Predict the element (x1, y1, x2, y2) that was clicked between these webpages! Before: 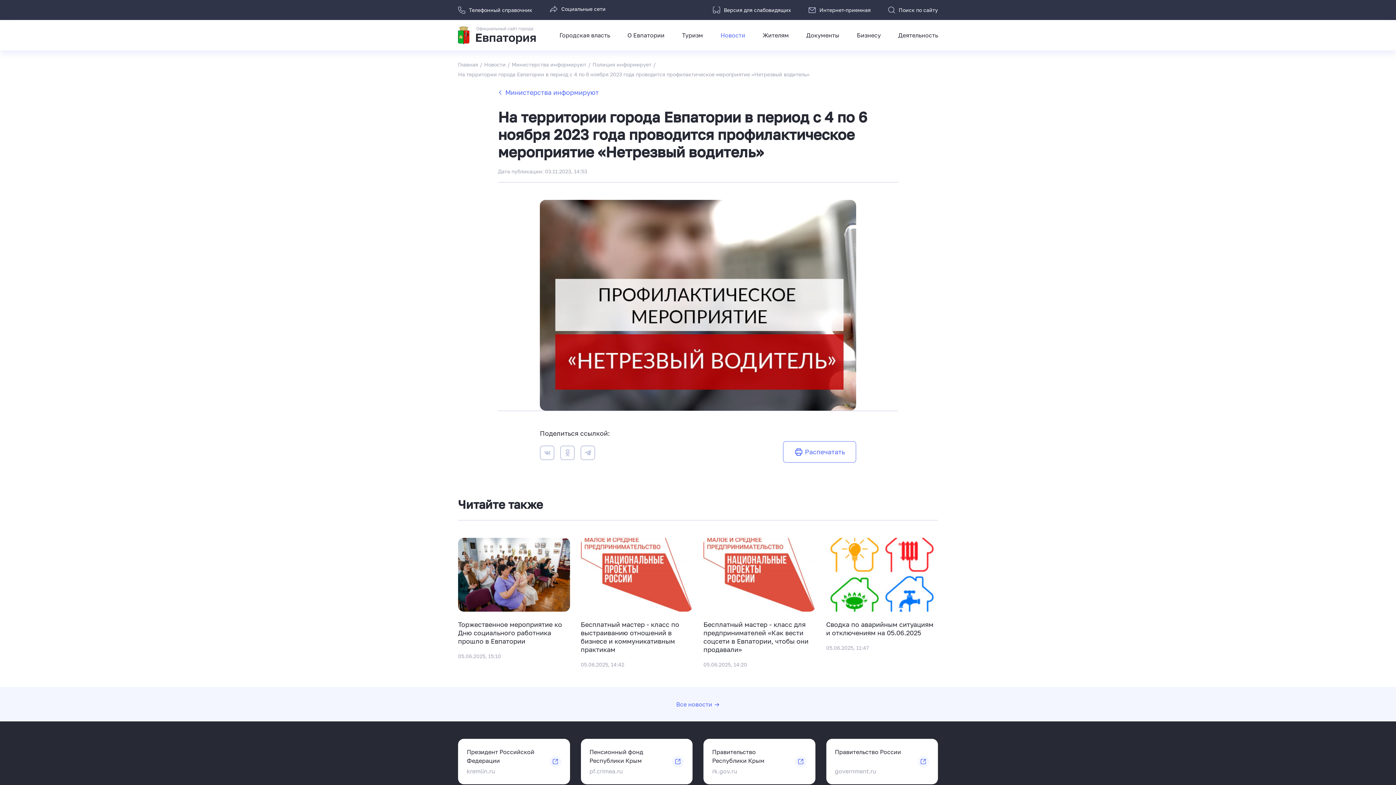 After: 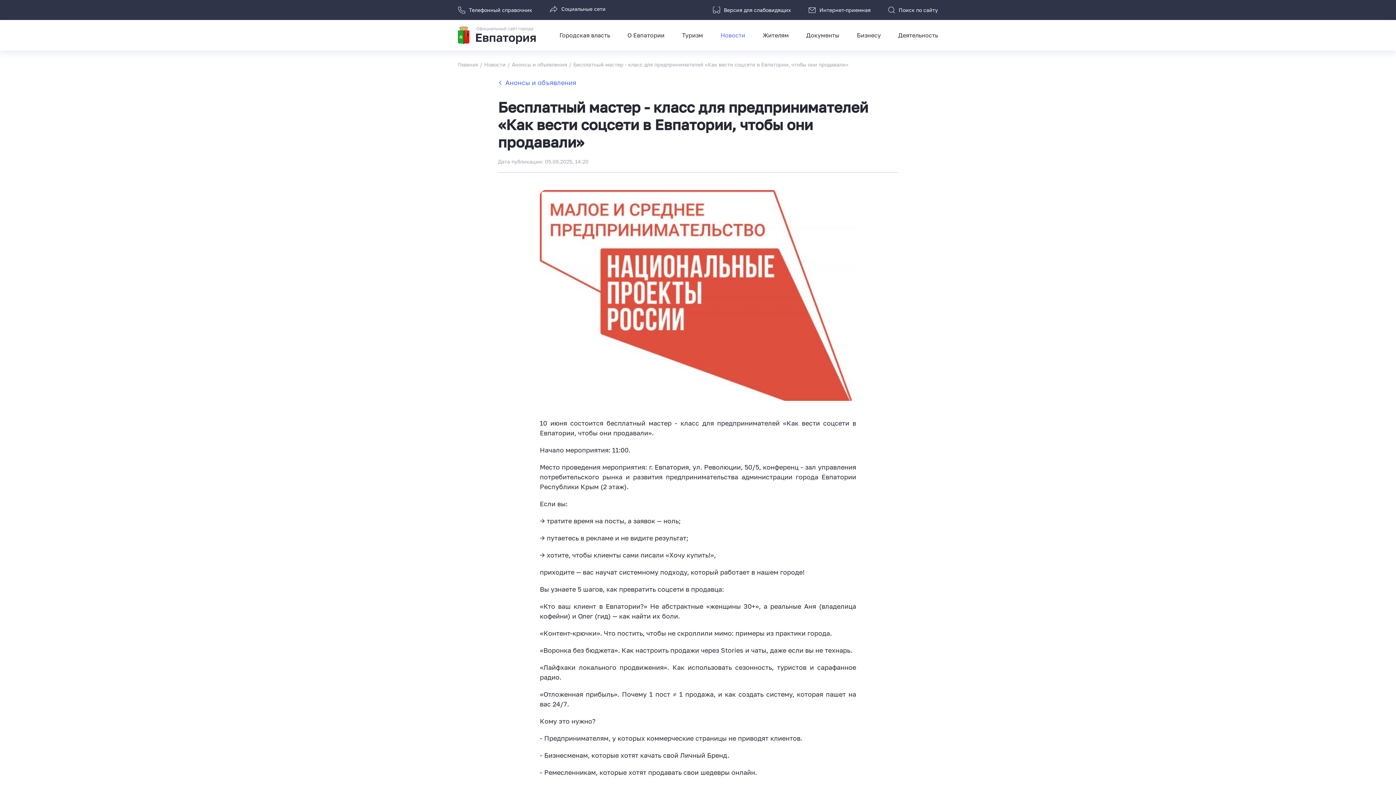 Action: bbox: (703, 538, 815, 669) label: Бесплатный мастер - класс для предпринимателей «Как вести соцсети в Евпатории, чтобы они продавали»
05.06.2025, 14:20